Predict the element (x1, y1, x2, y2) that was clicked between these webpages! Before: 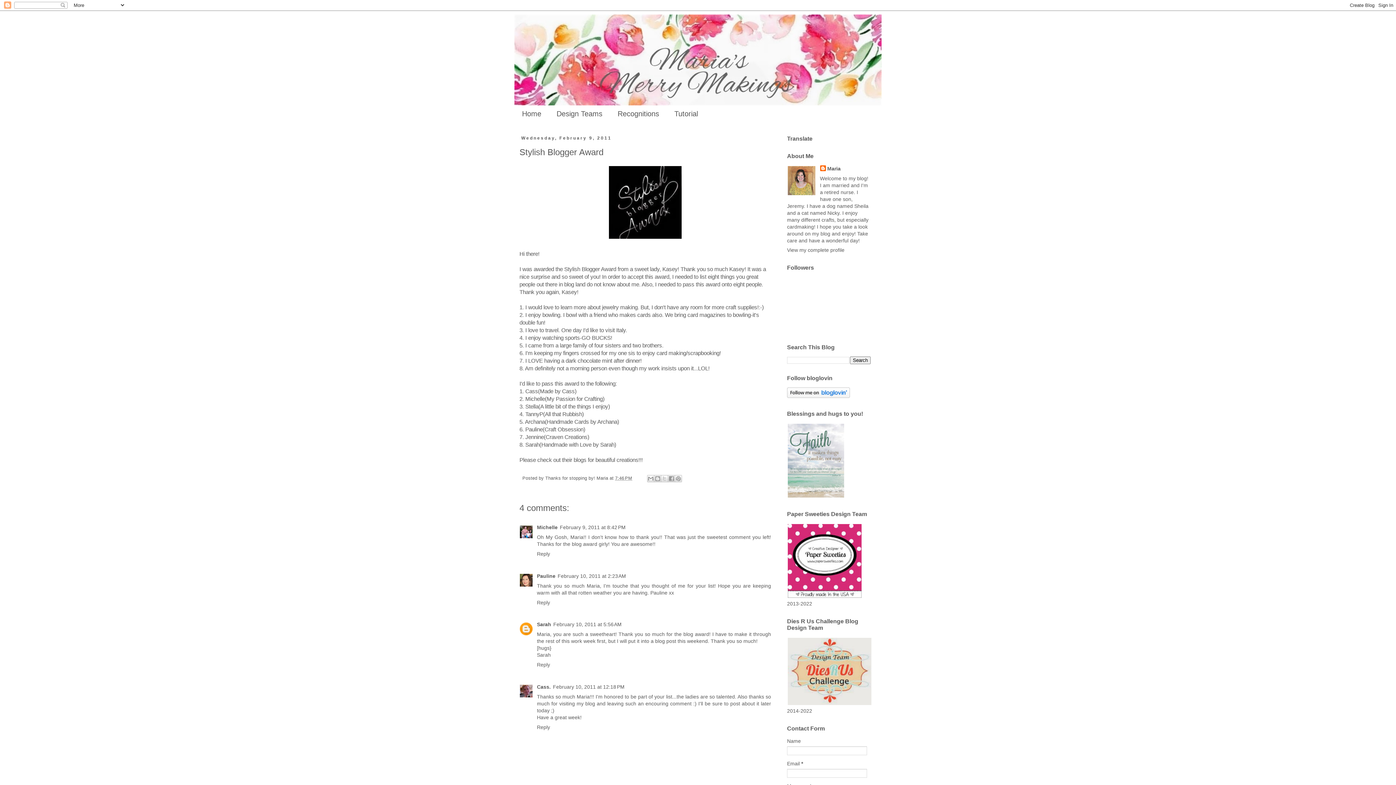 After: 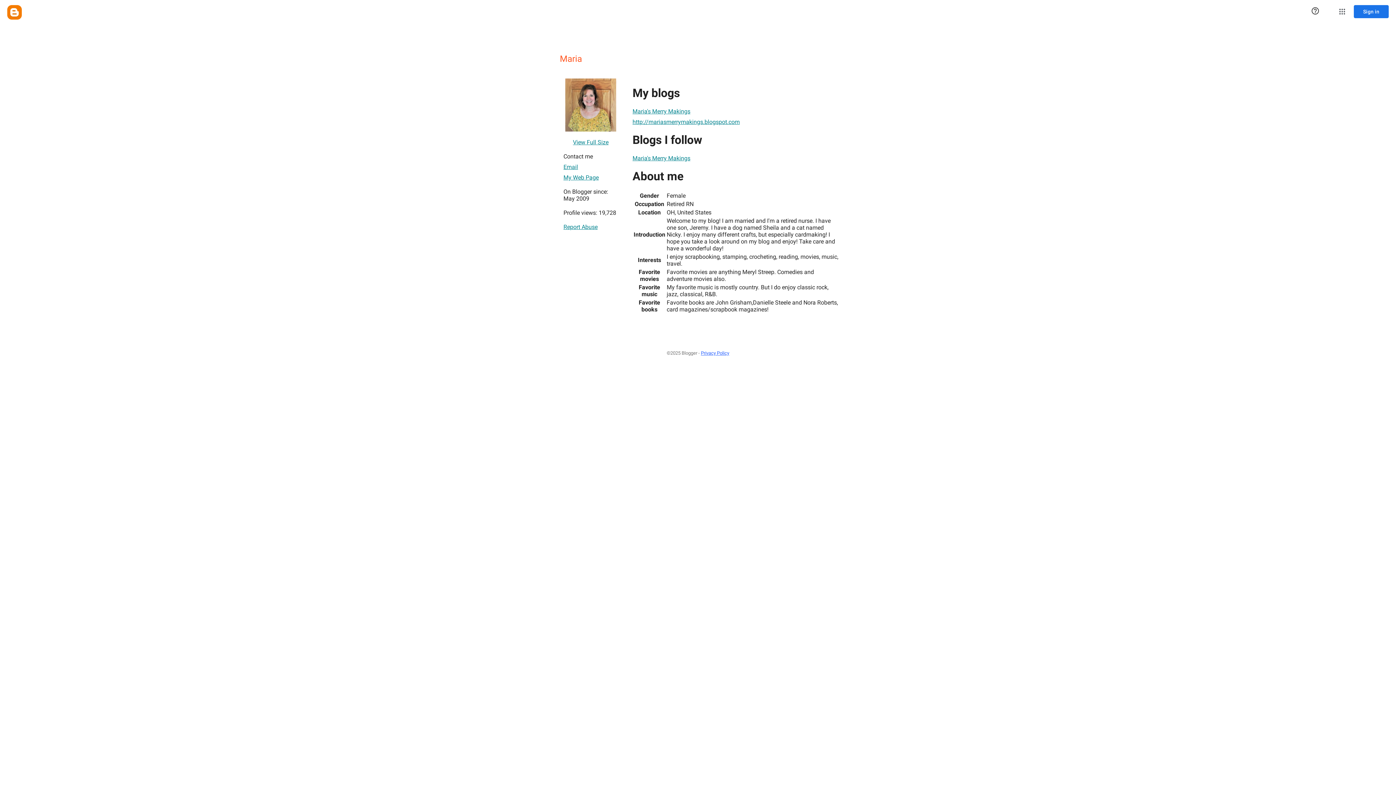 Action: bbox: (820, 165, 840, 172) label: Maria